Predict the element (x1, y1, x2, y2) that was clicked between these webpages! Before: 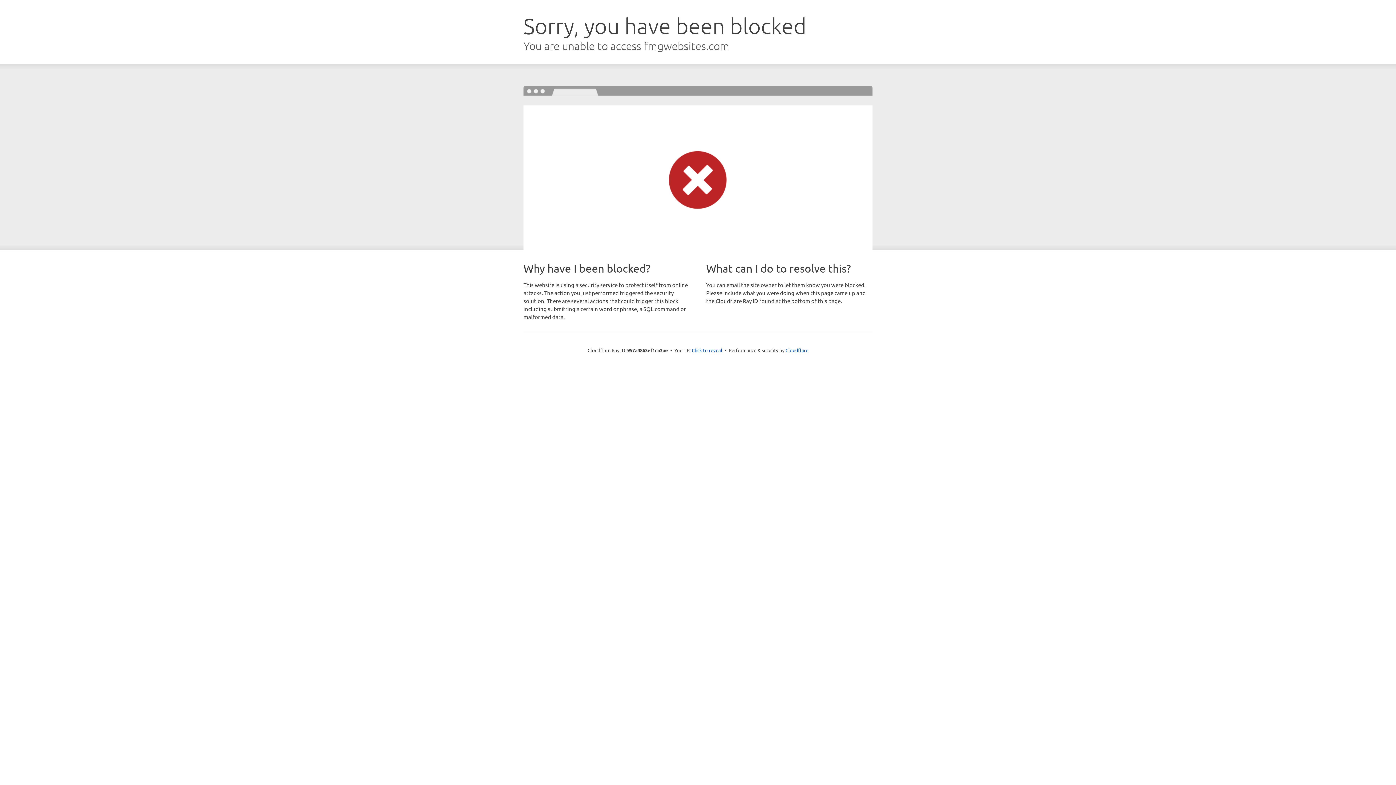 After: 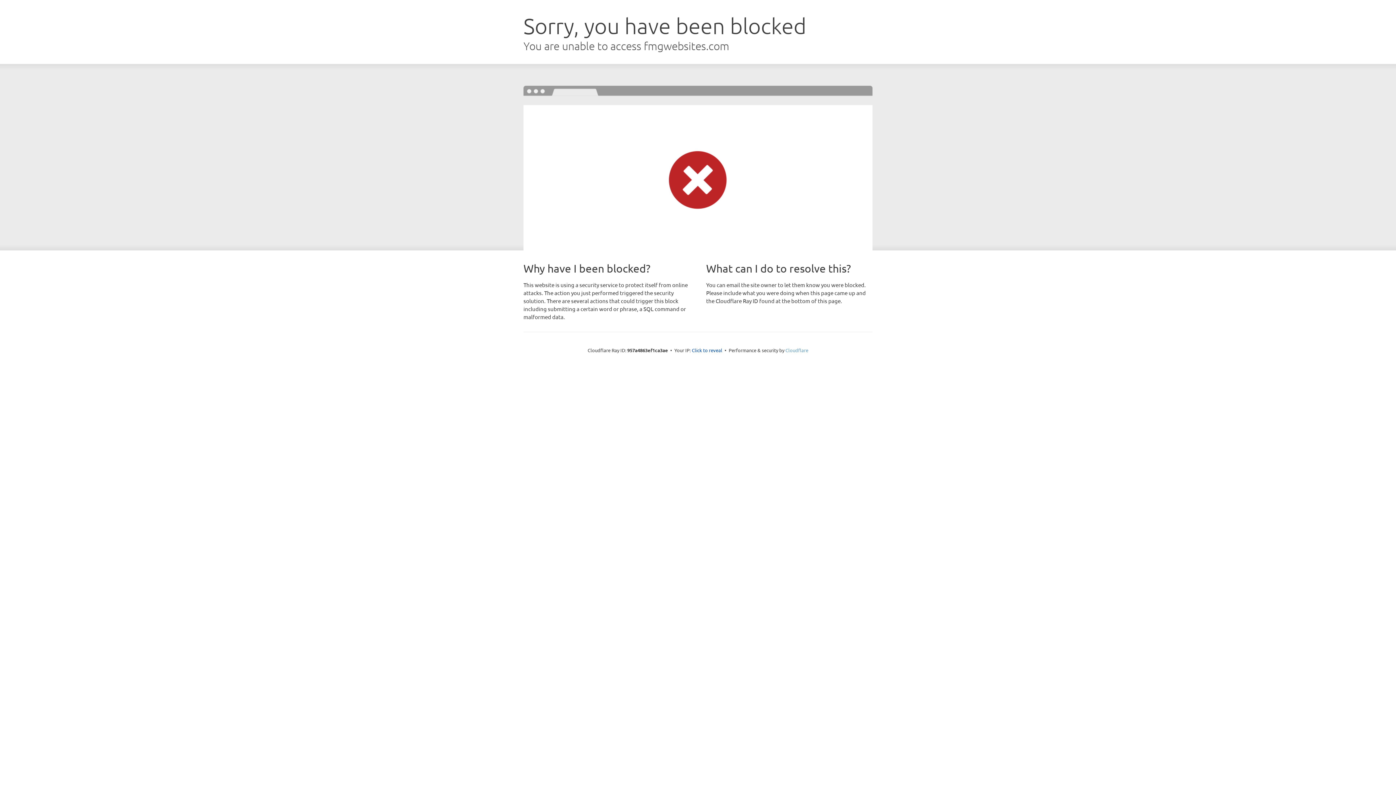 Action: label: Cloudflare bbox: (785, 347, 808, 353)